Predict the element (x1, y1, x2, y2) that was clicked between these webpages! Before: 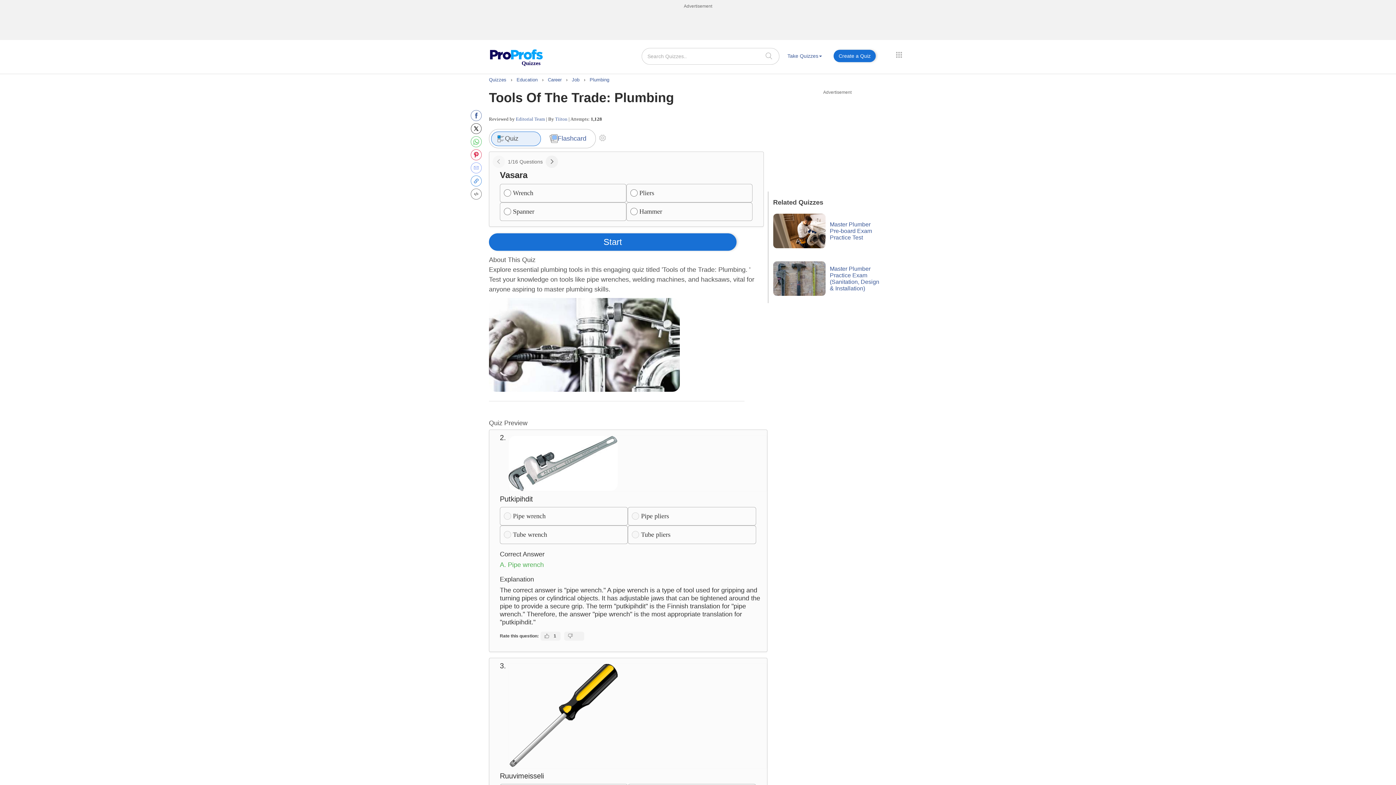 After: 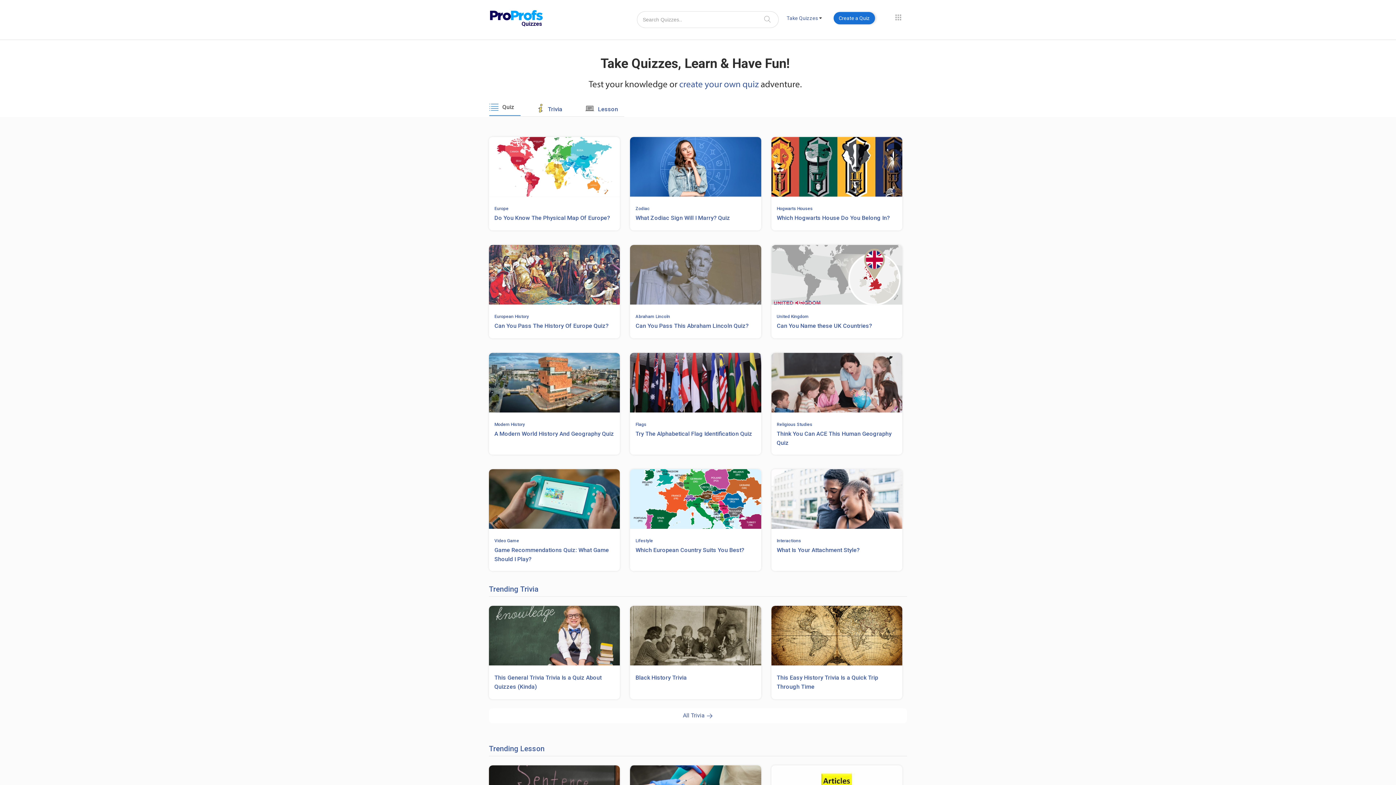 Action: label: Quizzes  bbox: (489, 77, 508, 82)